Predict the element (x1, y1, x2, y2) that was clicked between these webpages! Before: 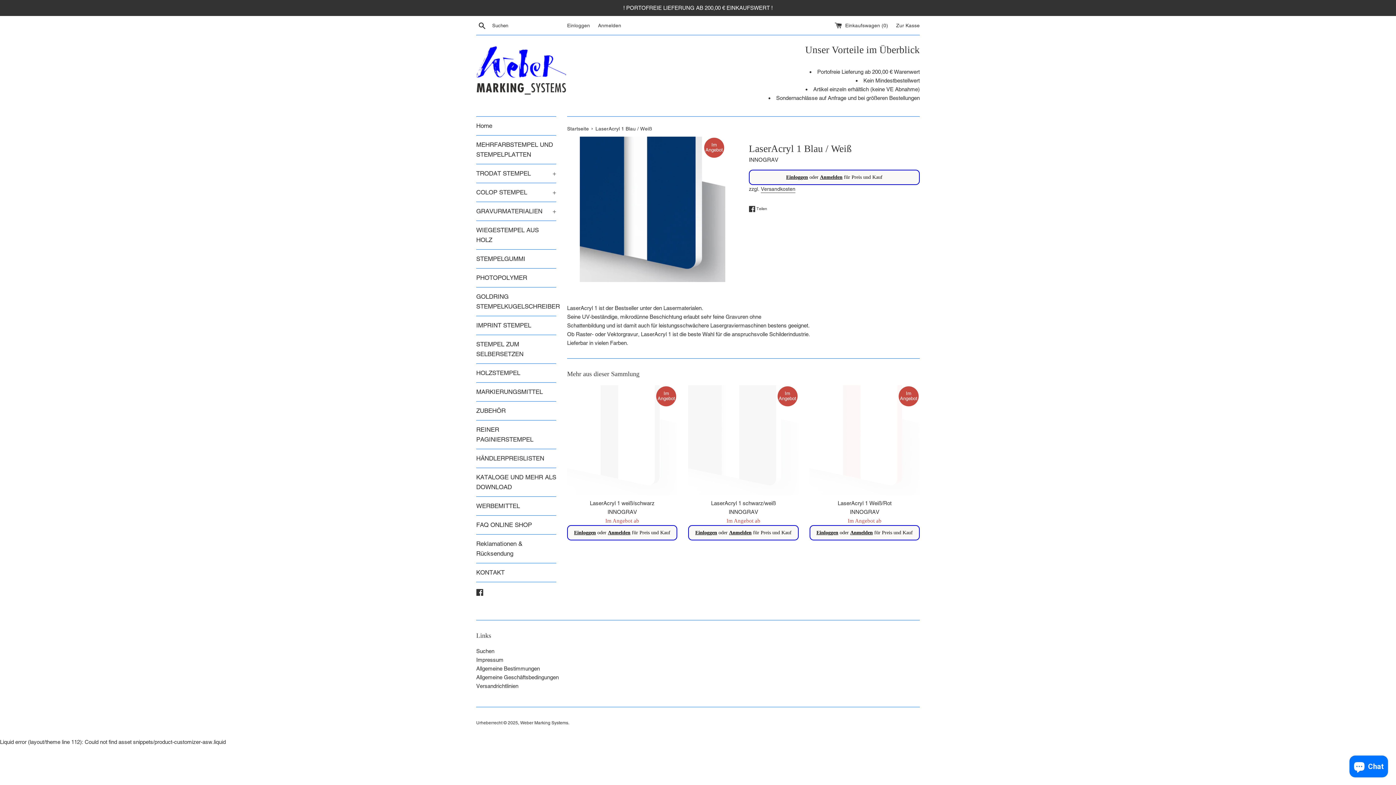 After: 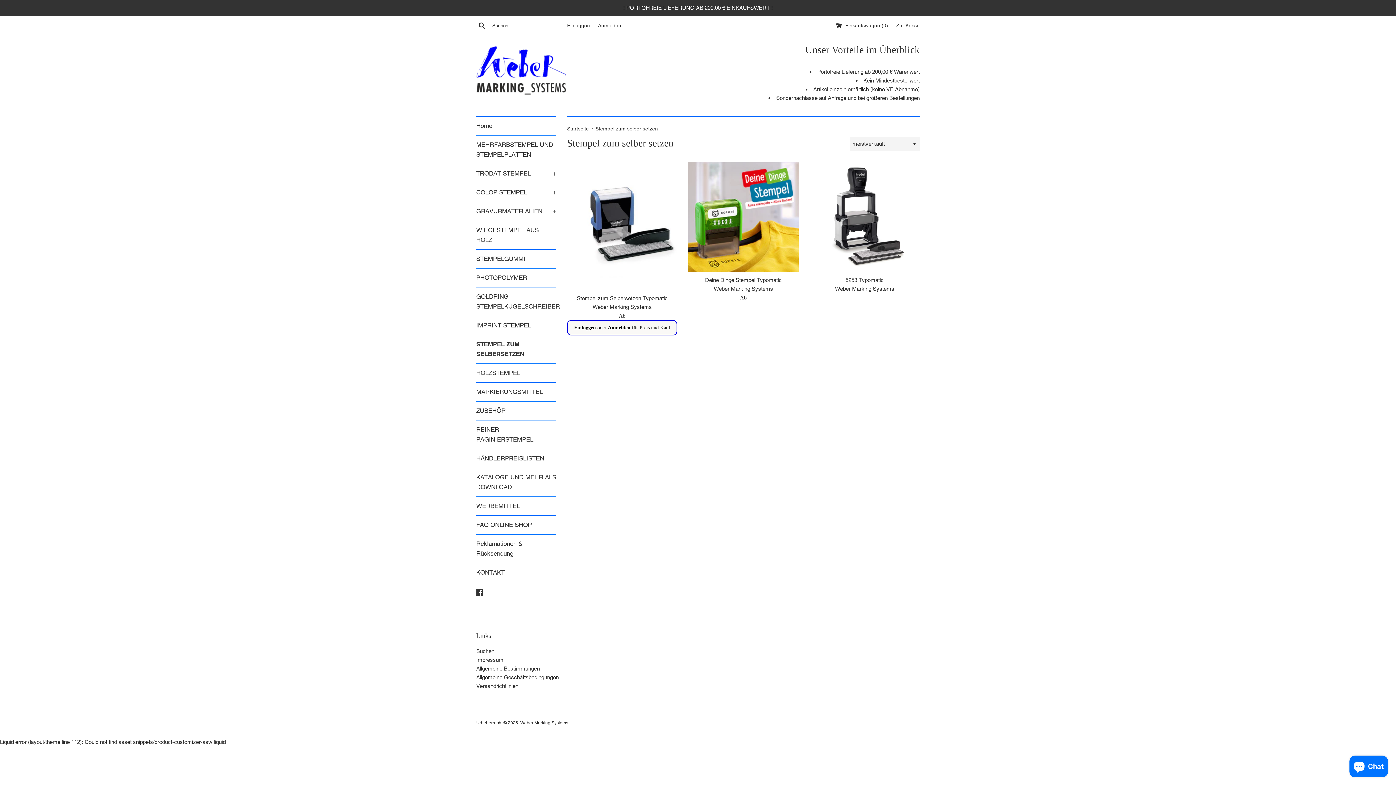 Action: label: STEMPEL ZUM SELBERSETZEN bbox: (476, 335, 556, 363)